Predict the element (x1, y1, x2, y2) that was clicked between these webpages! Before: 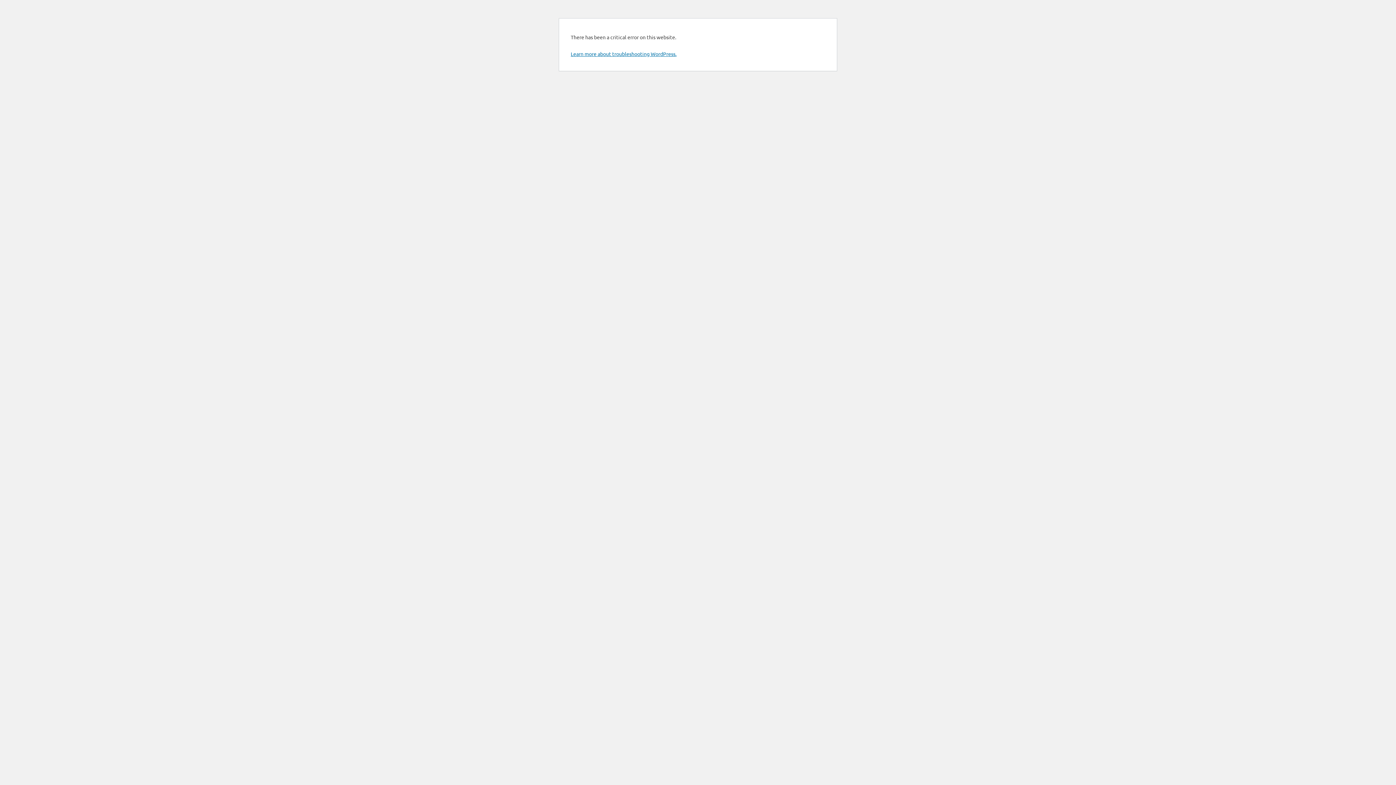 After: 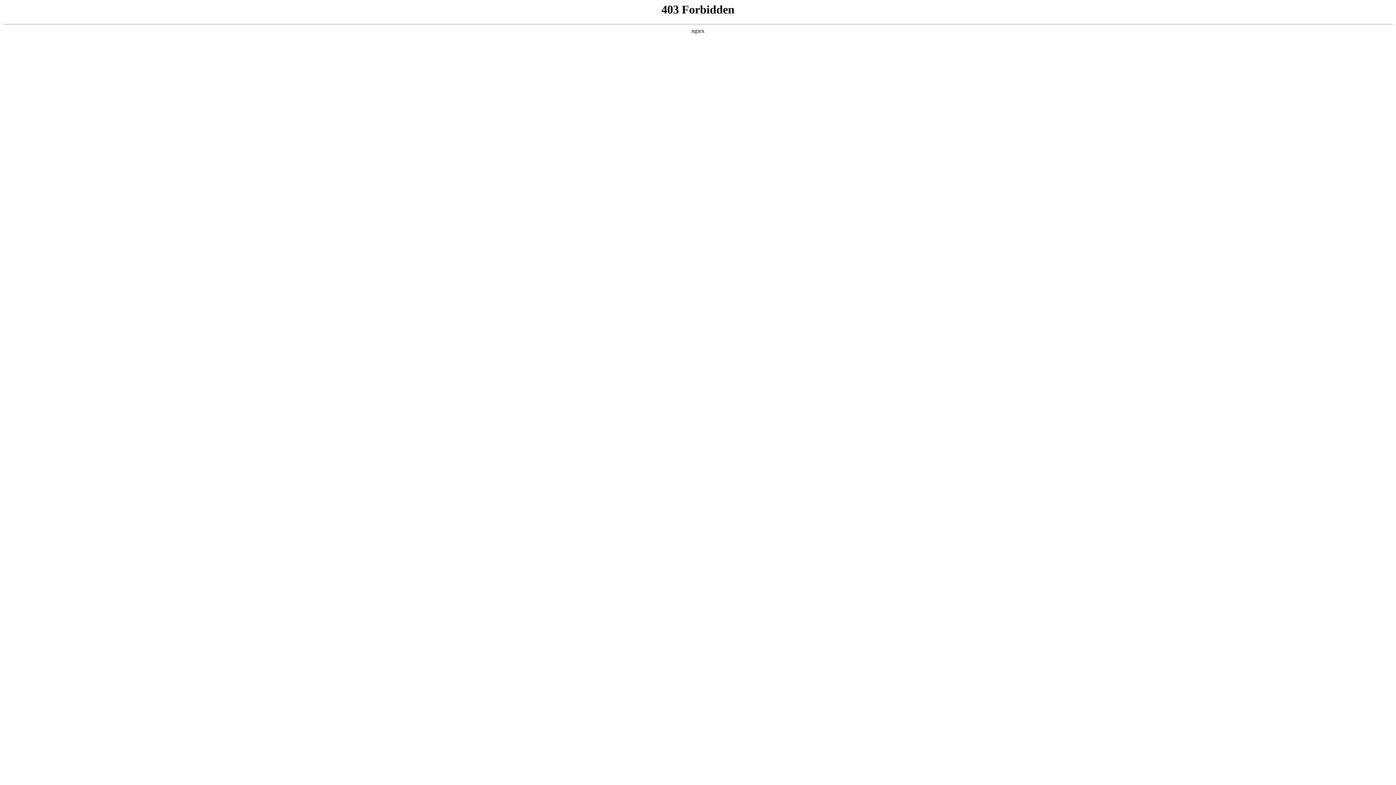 Action: bbox: (570, 50, 676, 57) label: Learn more about troubleshooting WordPress.